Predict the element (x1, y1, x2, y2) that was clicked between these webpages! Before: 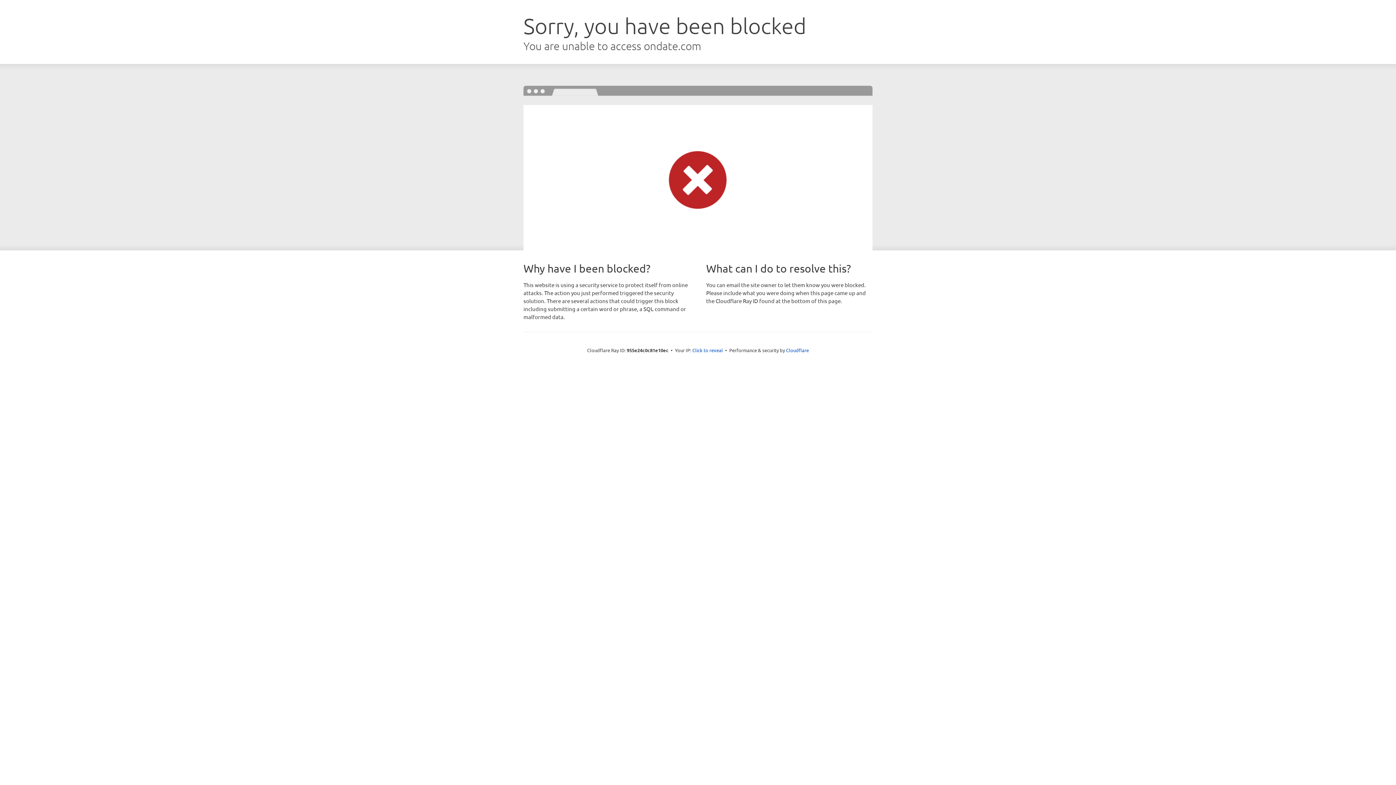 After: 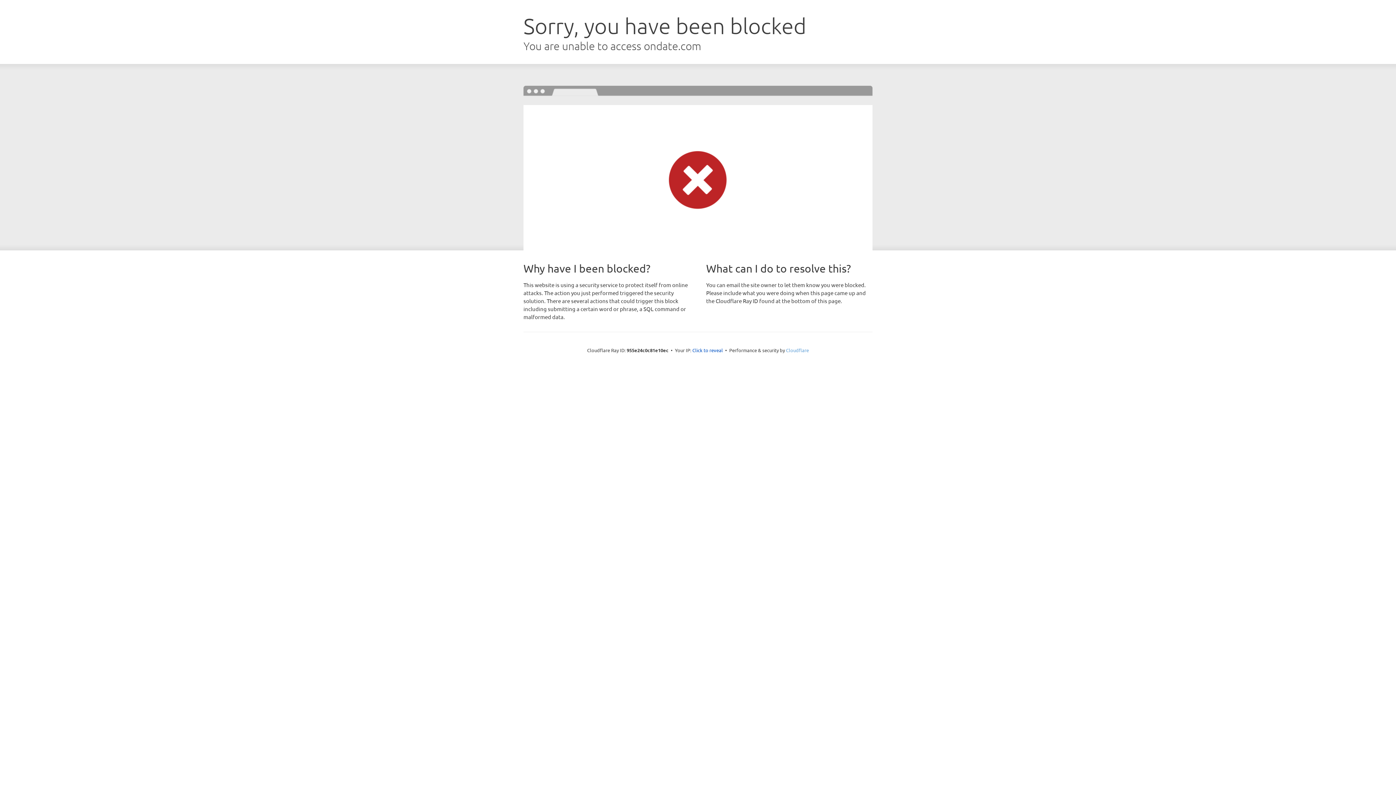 Action: label: Cloudflare bbox: (786, 347, 809, 353)